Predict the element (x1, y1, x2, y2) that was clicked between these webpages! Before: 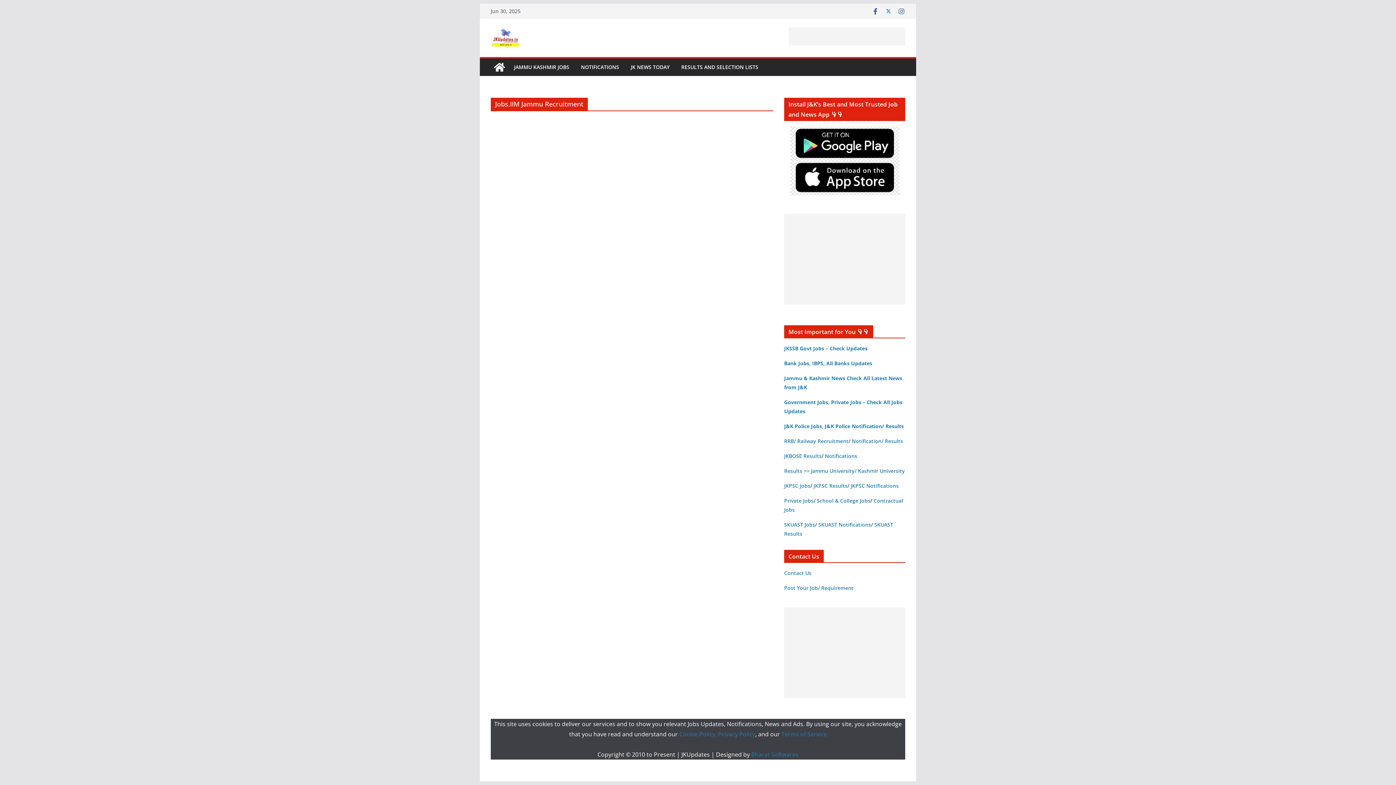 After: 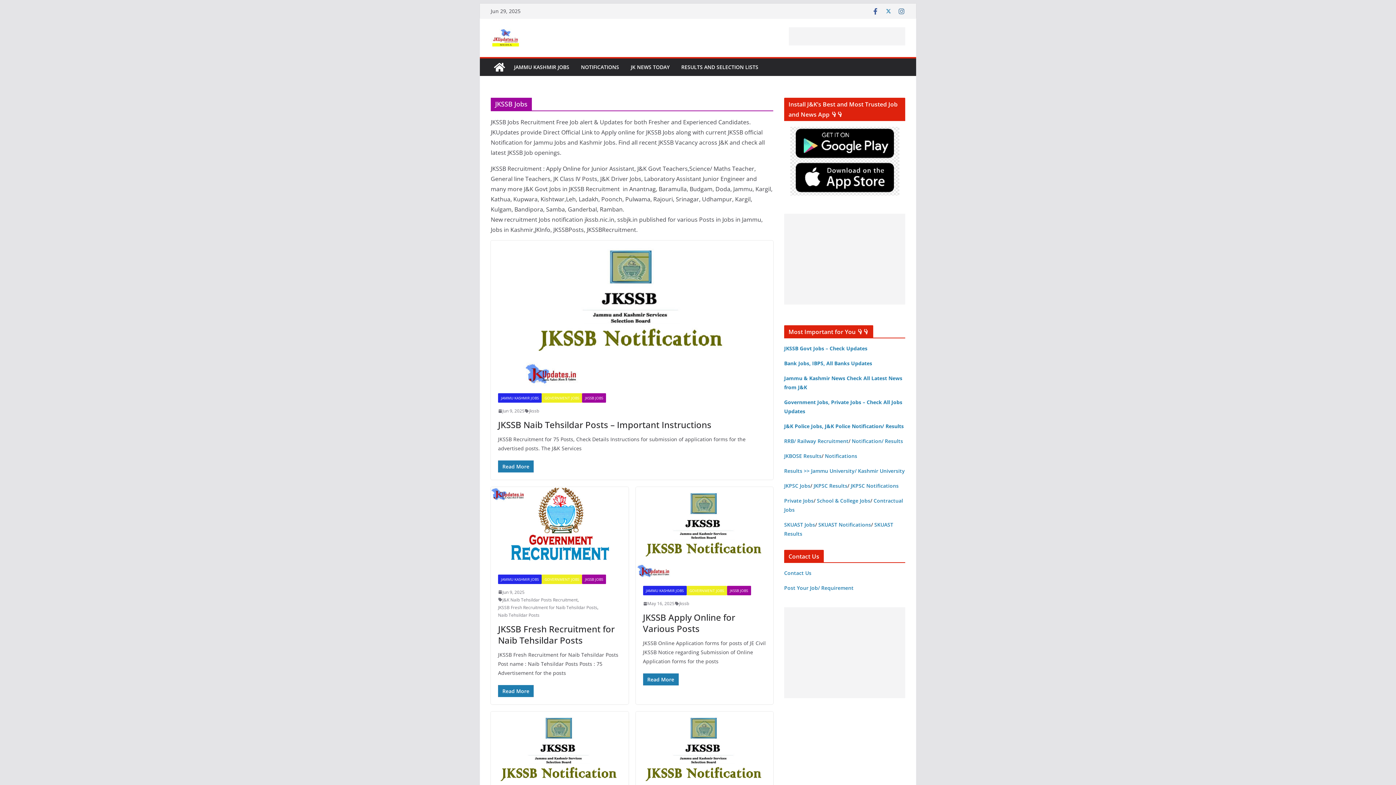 Action: label: JKSSB Govt Jobs – Check Updates bbox: (784, 345, 867, 352)